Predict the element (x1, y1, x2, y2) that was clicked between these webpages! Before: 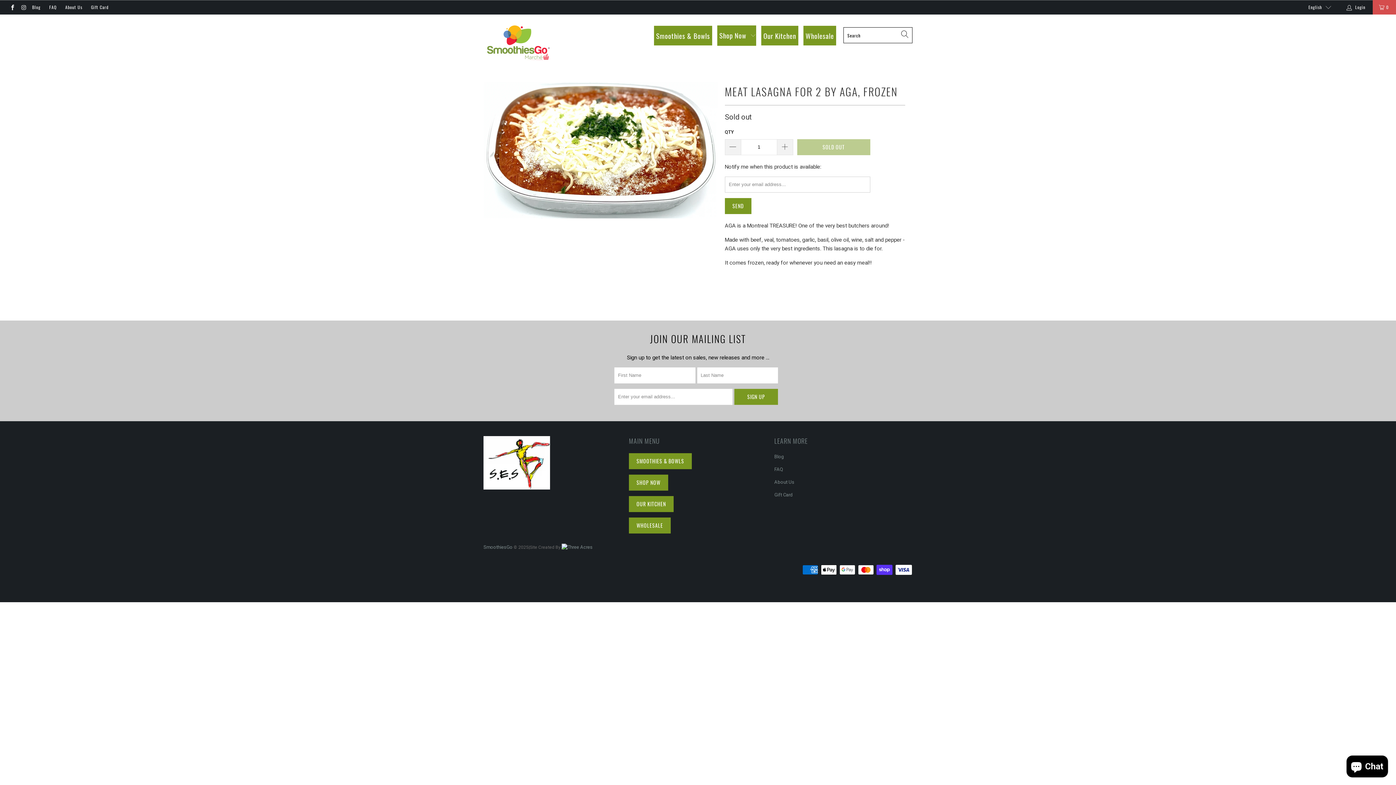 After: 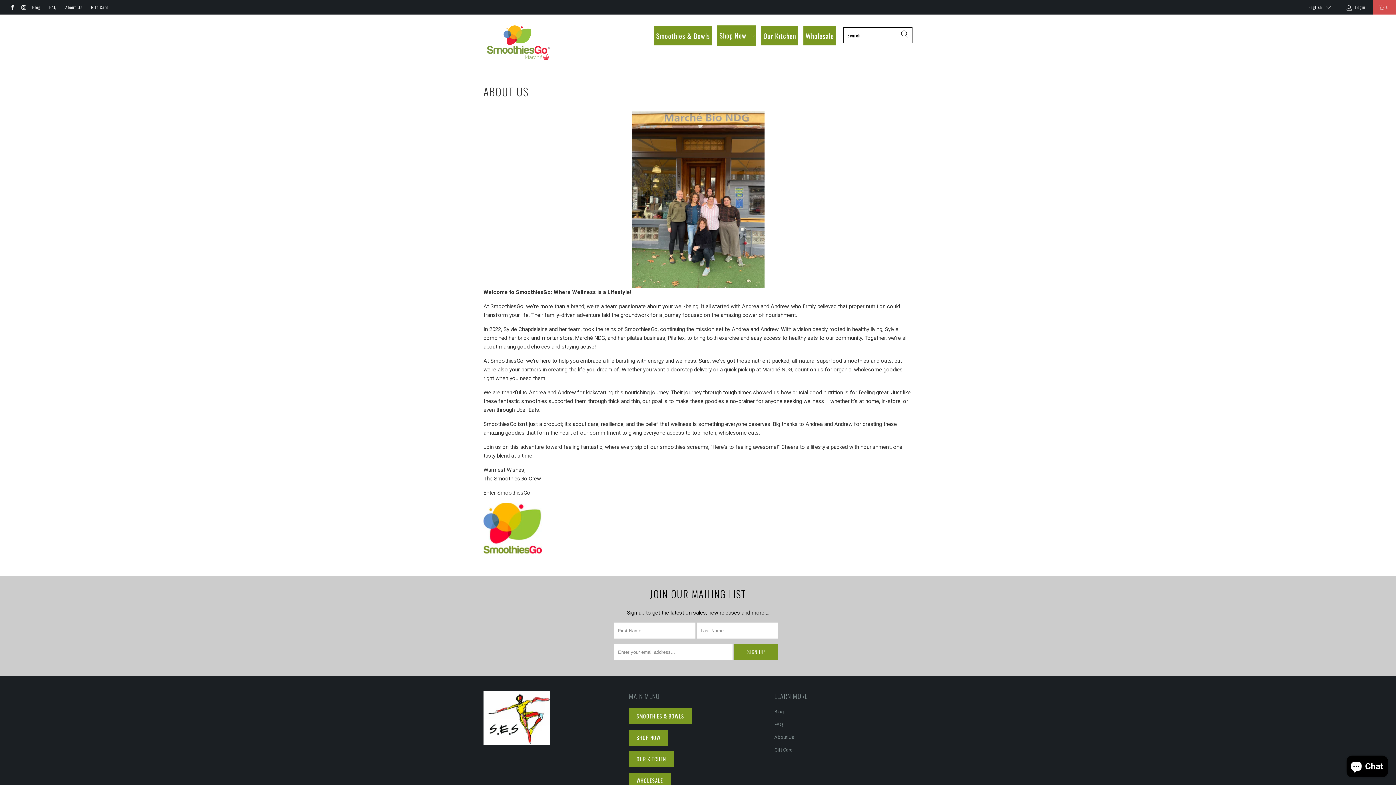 Action: label: About Us bbox: (774, 479, 794, 485)